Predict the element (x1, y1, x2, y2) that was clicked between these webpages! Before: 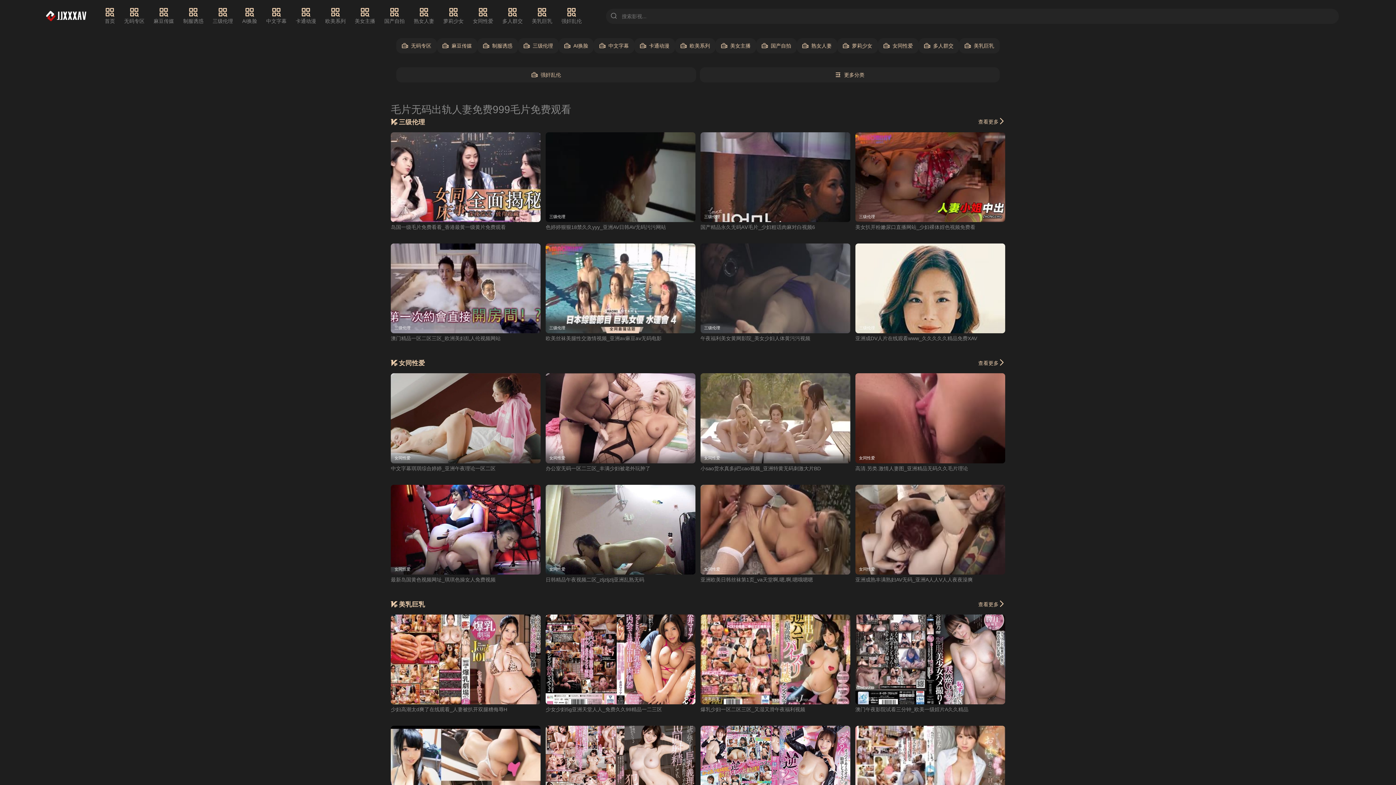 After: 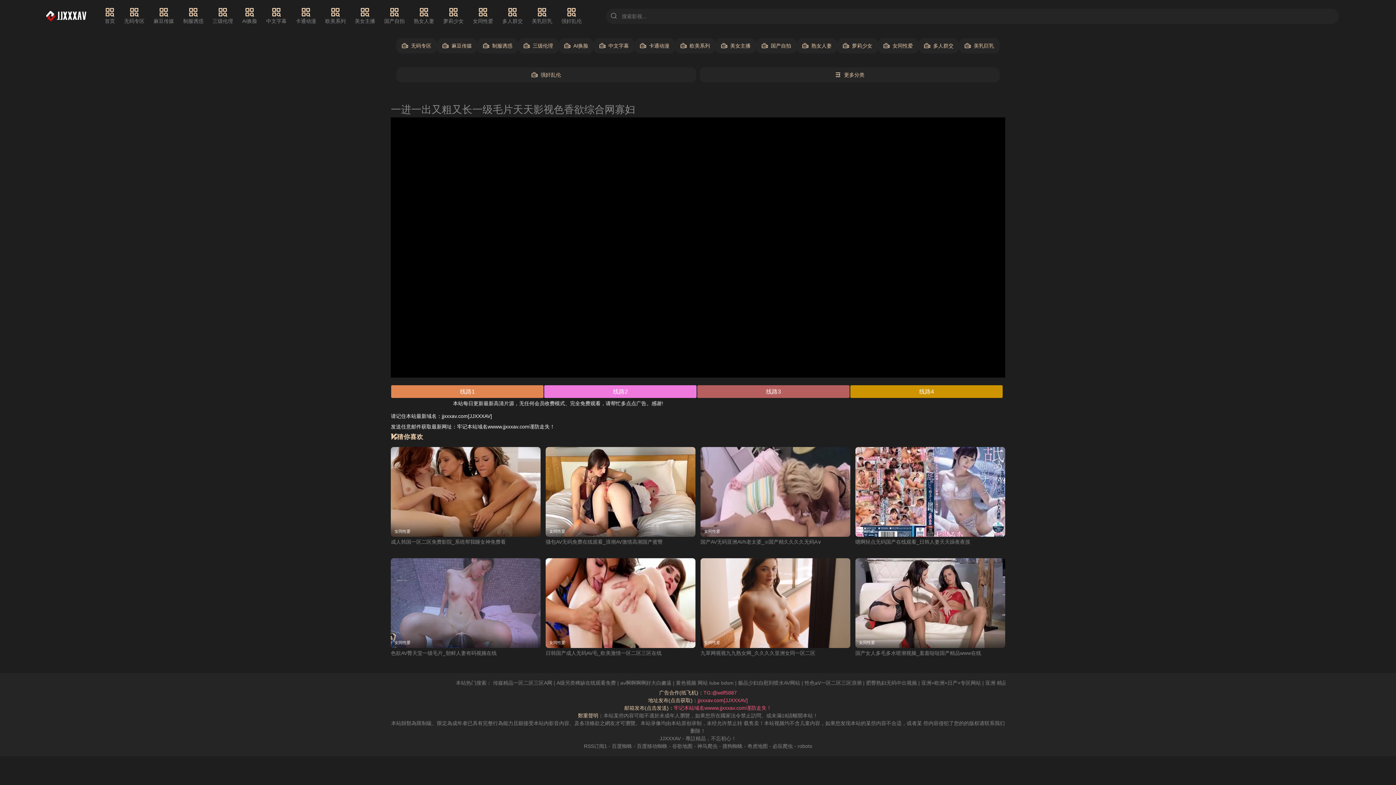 Action: label: 女同性爱 bbox: (545, 373, 695, 463)